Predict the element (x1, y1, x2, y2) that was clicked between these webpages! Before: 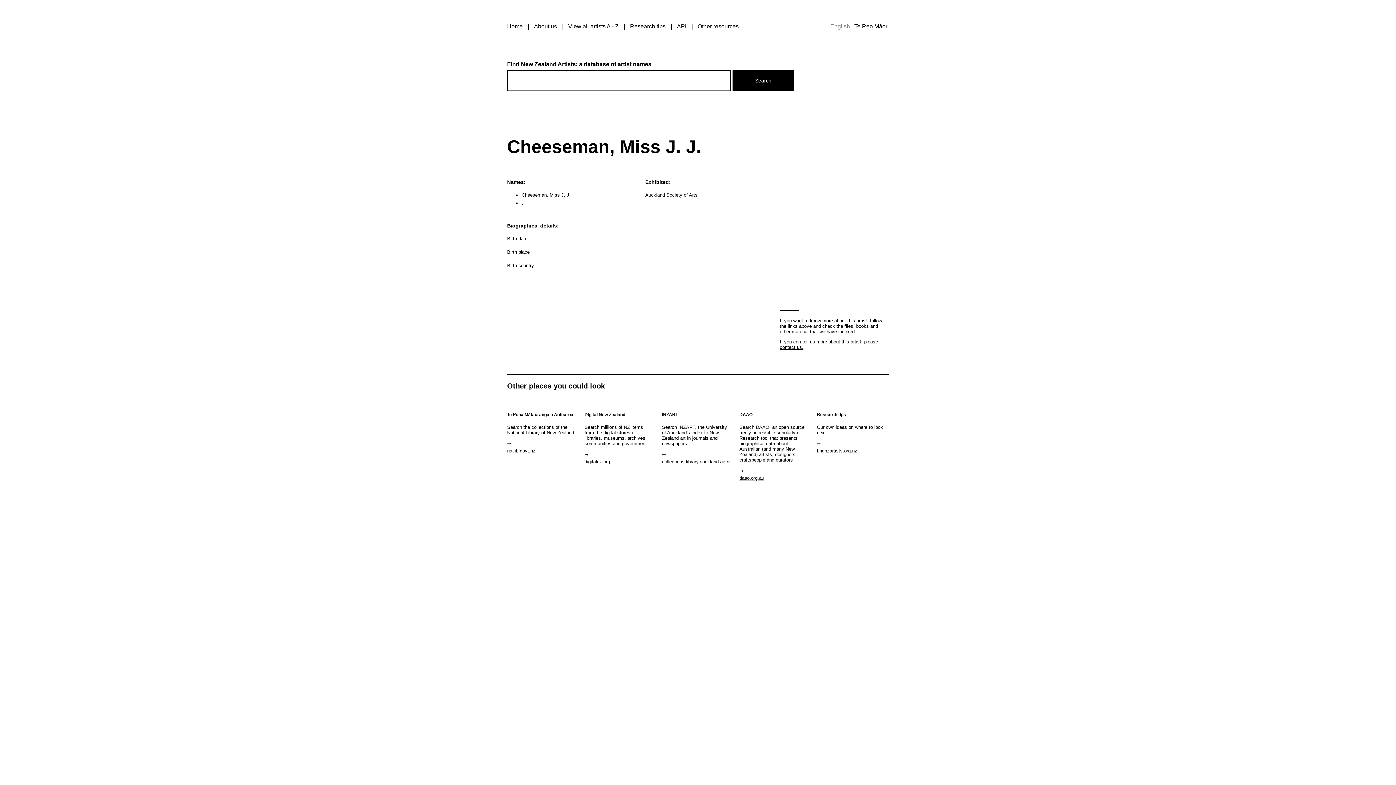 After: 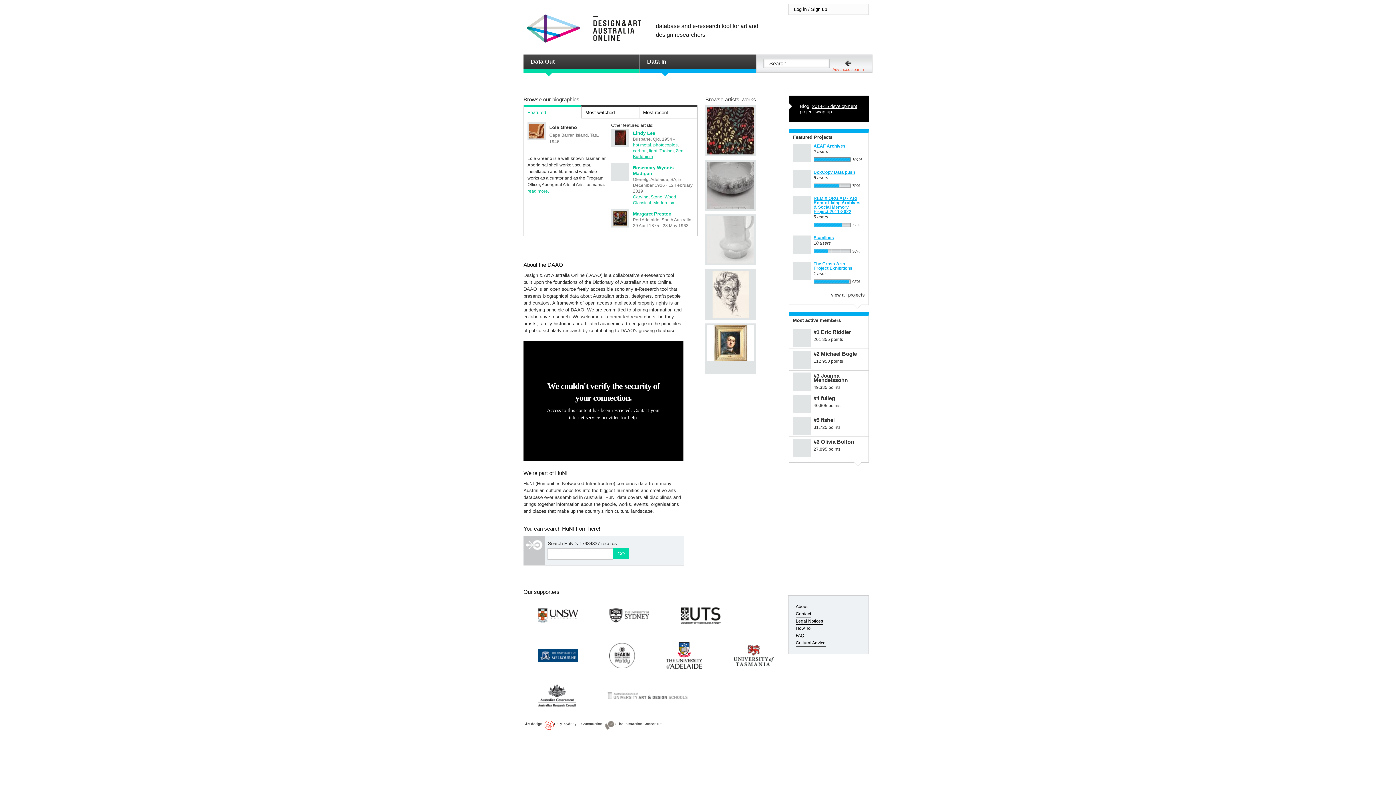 Action: label: daao.org.au bbox: (739, 475, 764, 480)